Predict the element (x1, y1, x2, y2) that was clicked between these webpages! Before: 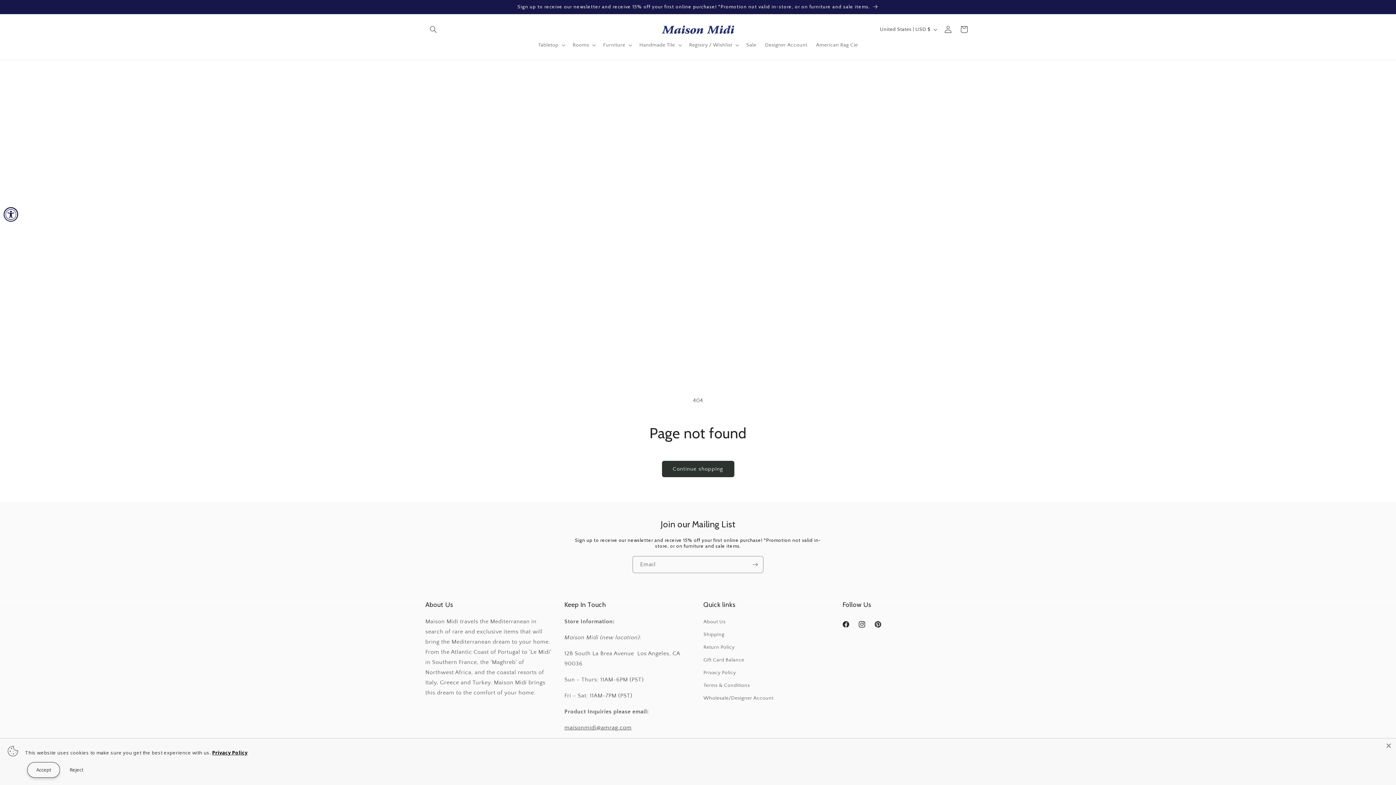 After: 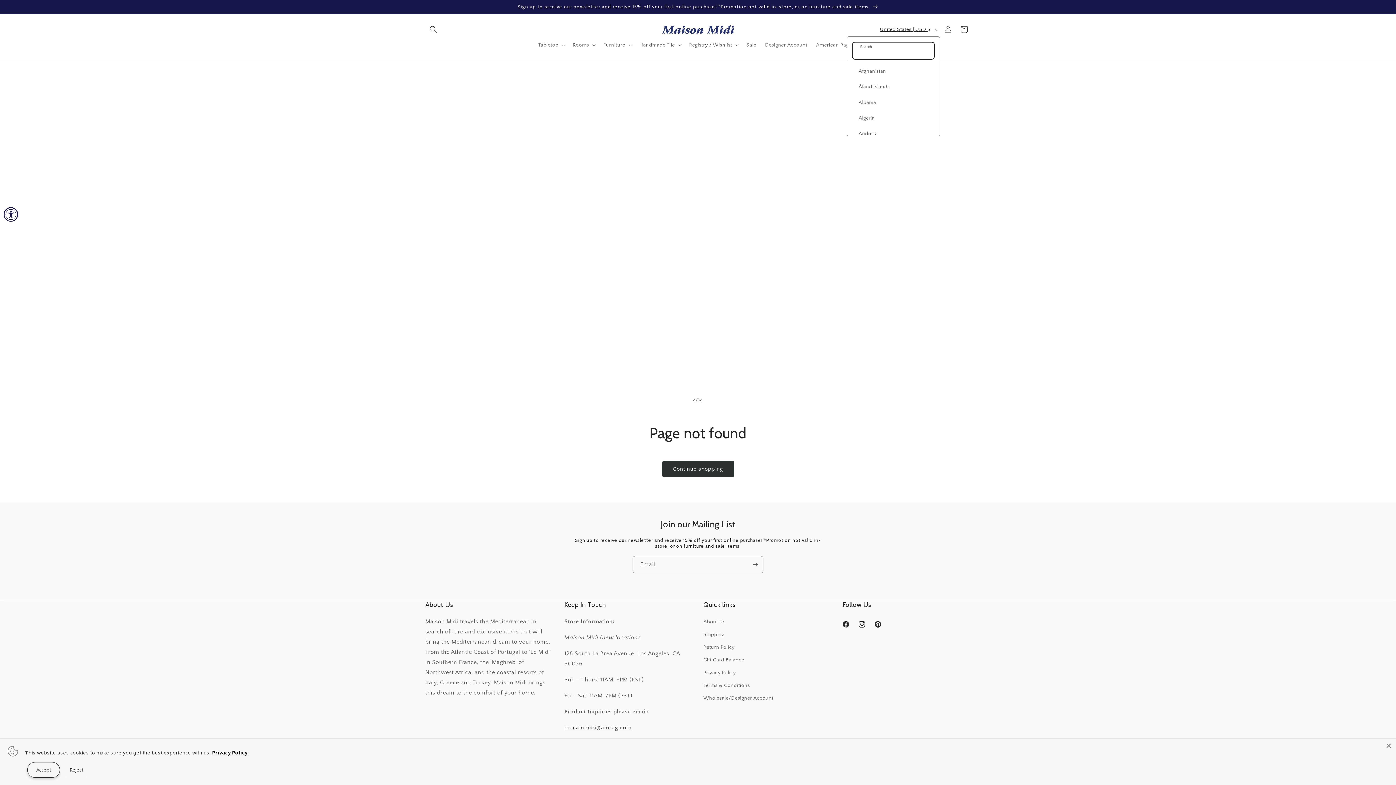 Action: label: United States | USD $ bbox: (875, 22, 940, 36)